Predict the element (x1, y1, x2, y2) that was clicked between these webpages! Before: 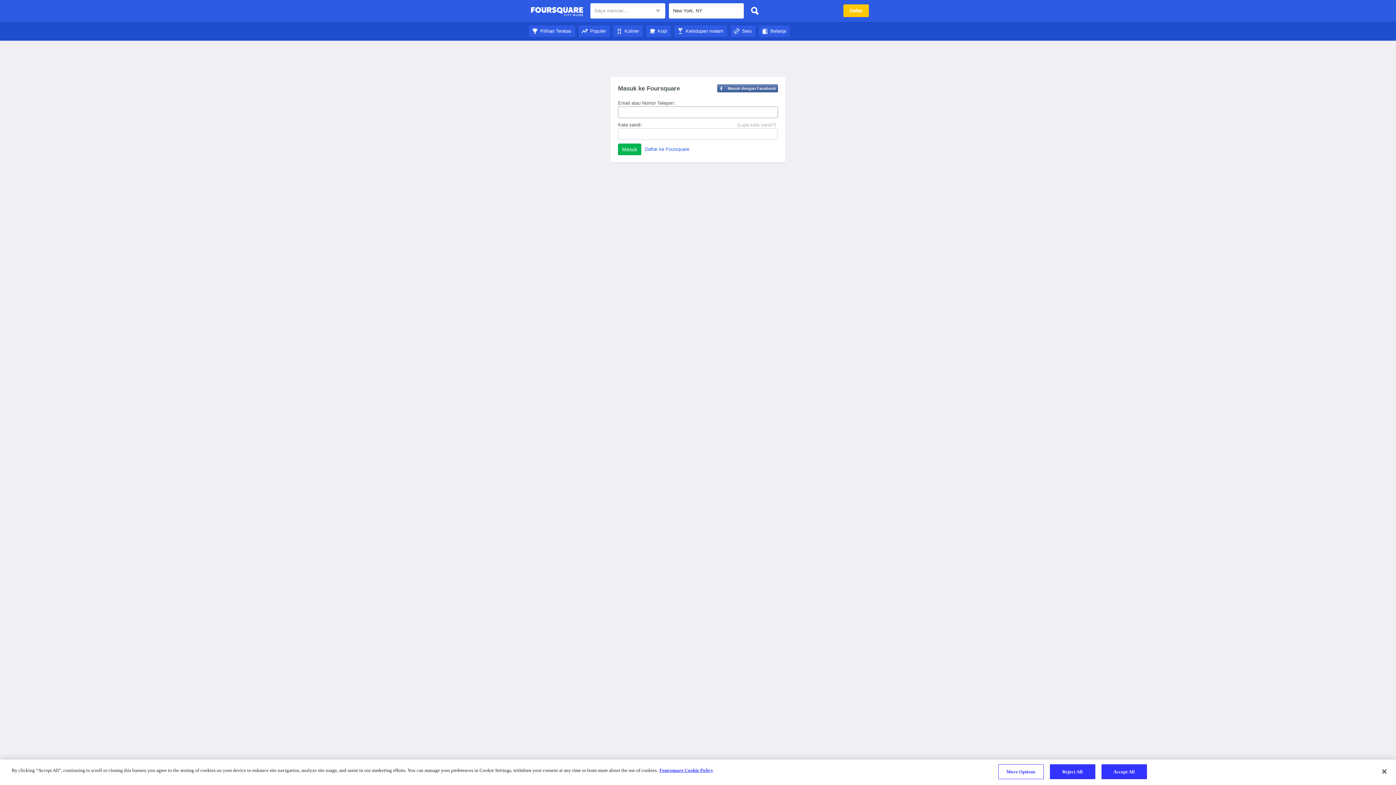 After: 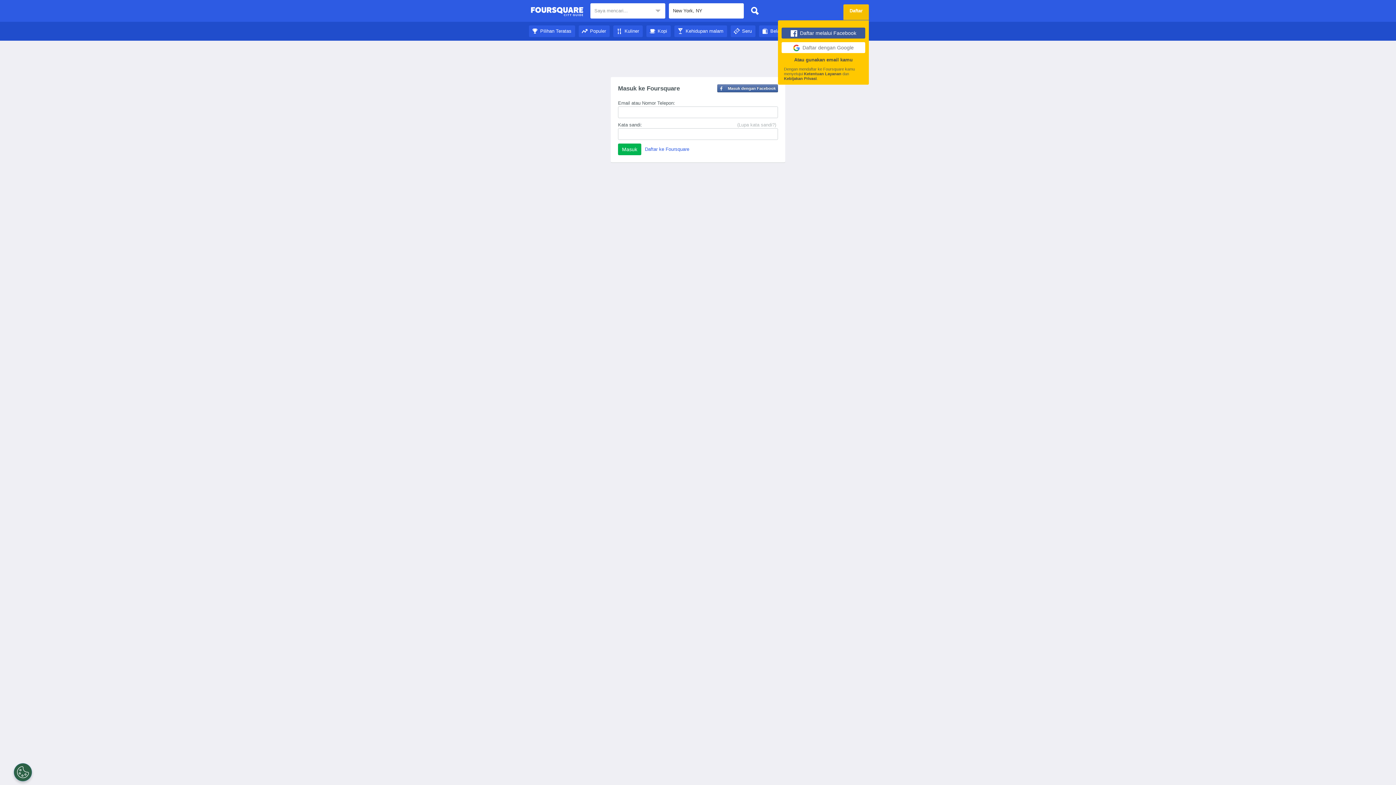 Action: label: Daftar bbox: (843, 4, 869, 17)